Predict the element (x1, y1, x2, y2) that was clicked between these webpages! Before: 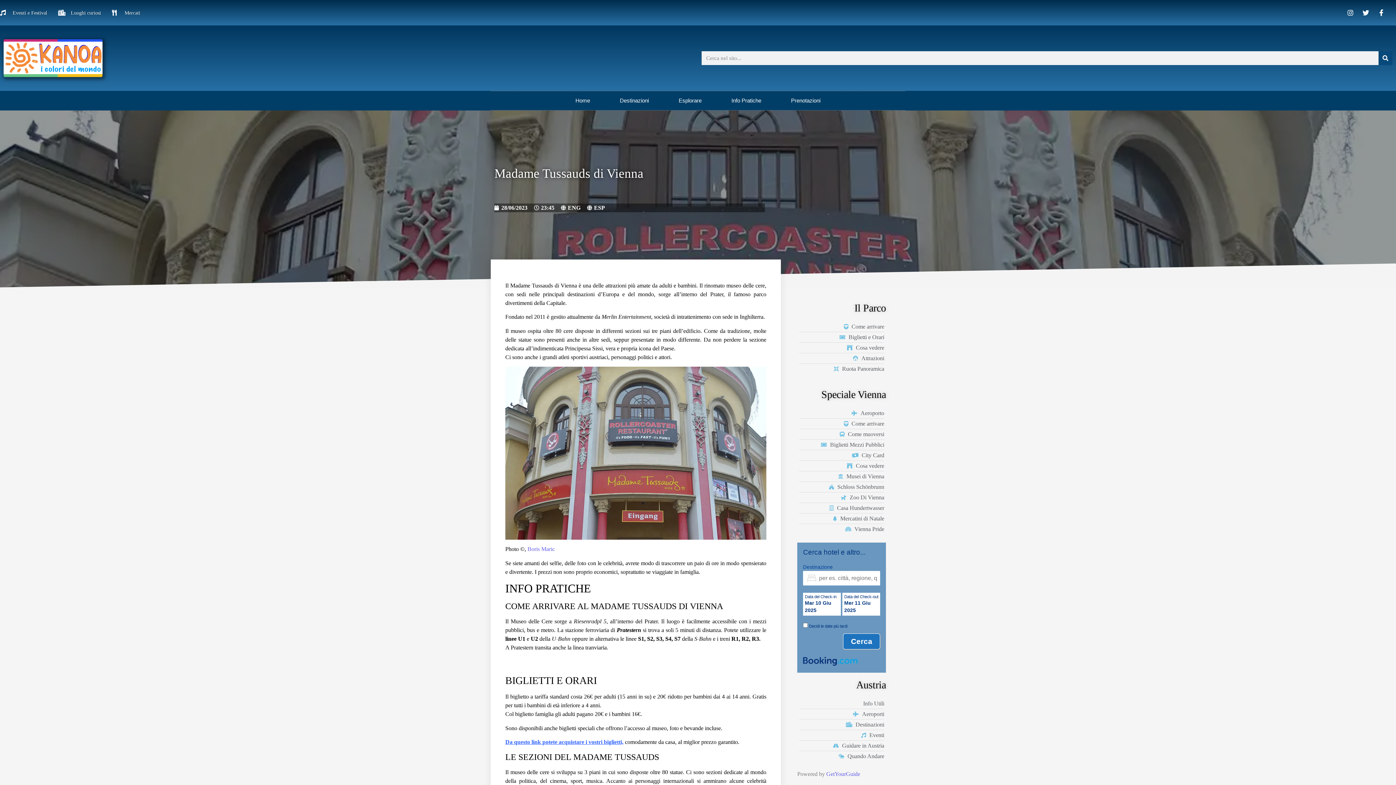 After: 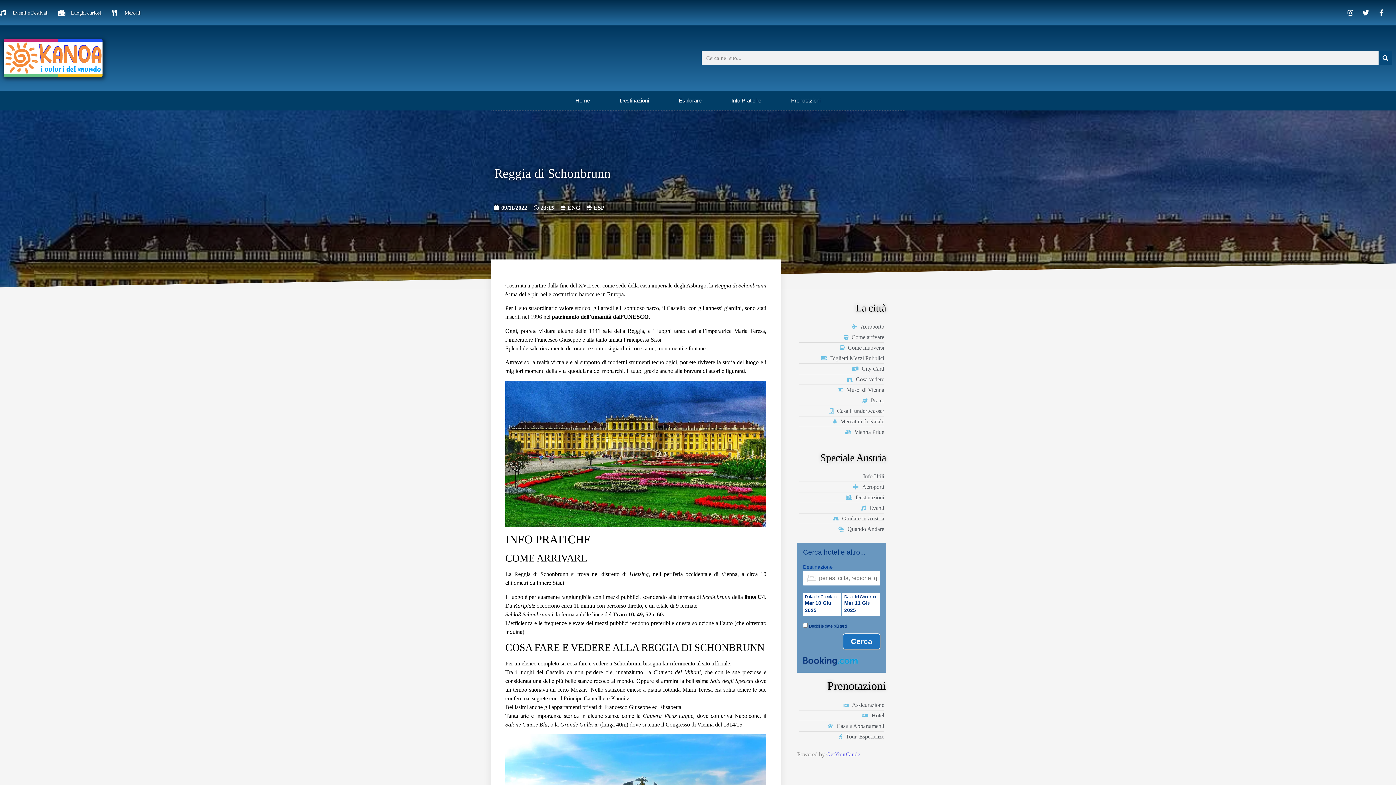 Action: bbox: (799, 482, 884, 491) label: Schloss Schönbrunn